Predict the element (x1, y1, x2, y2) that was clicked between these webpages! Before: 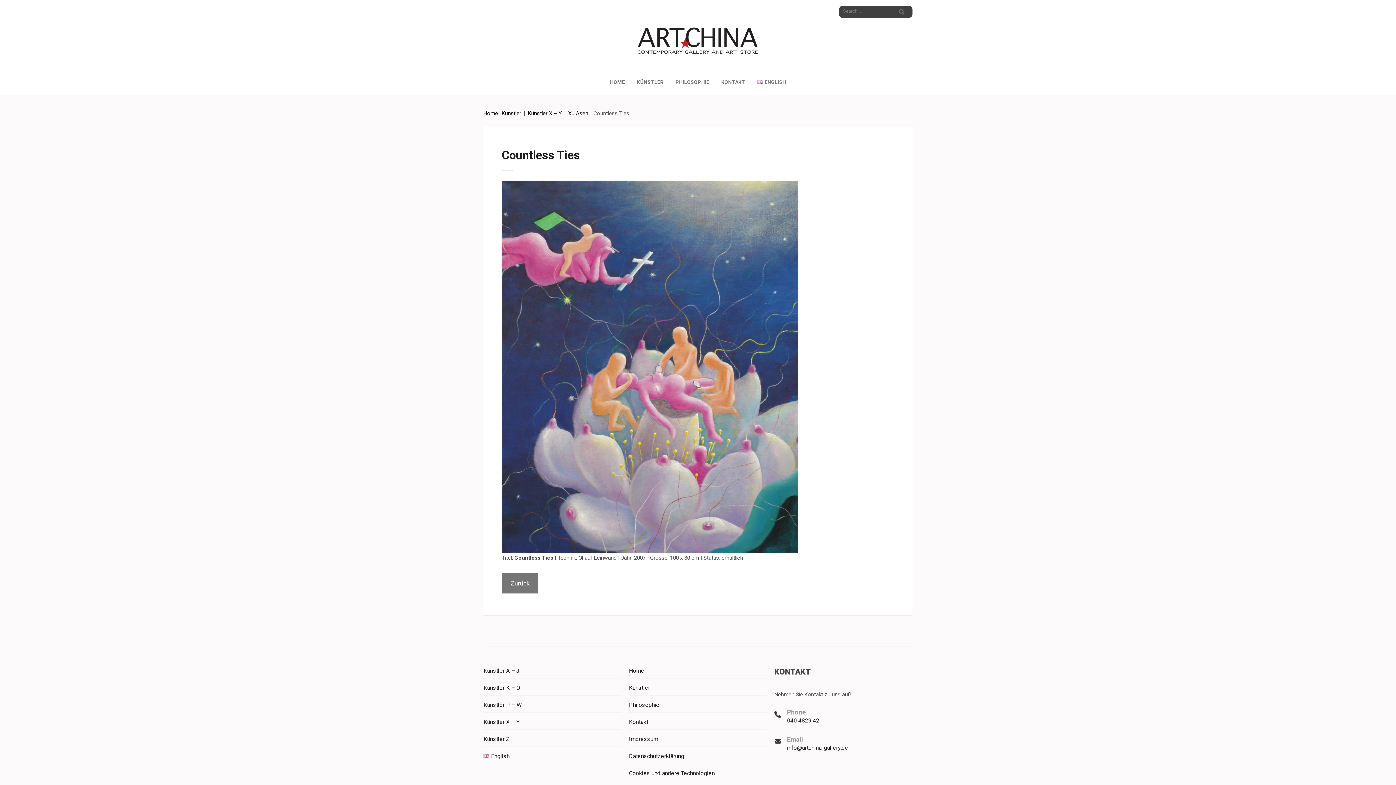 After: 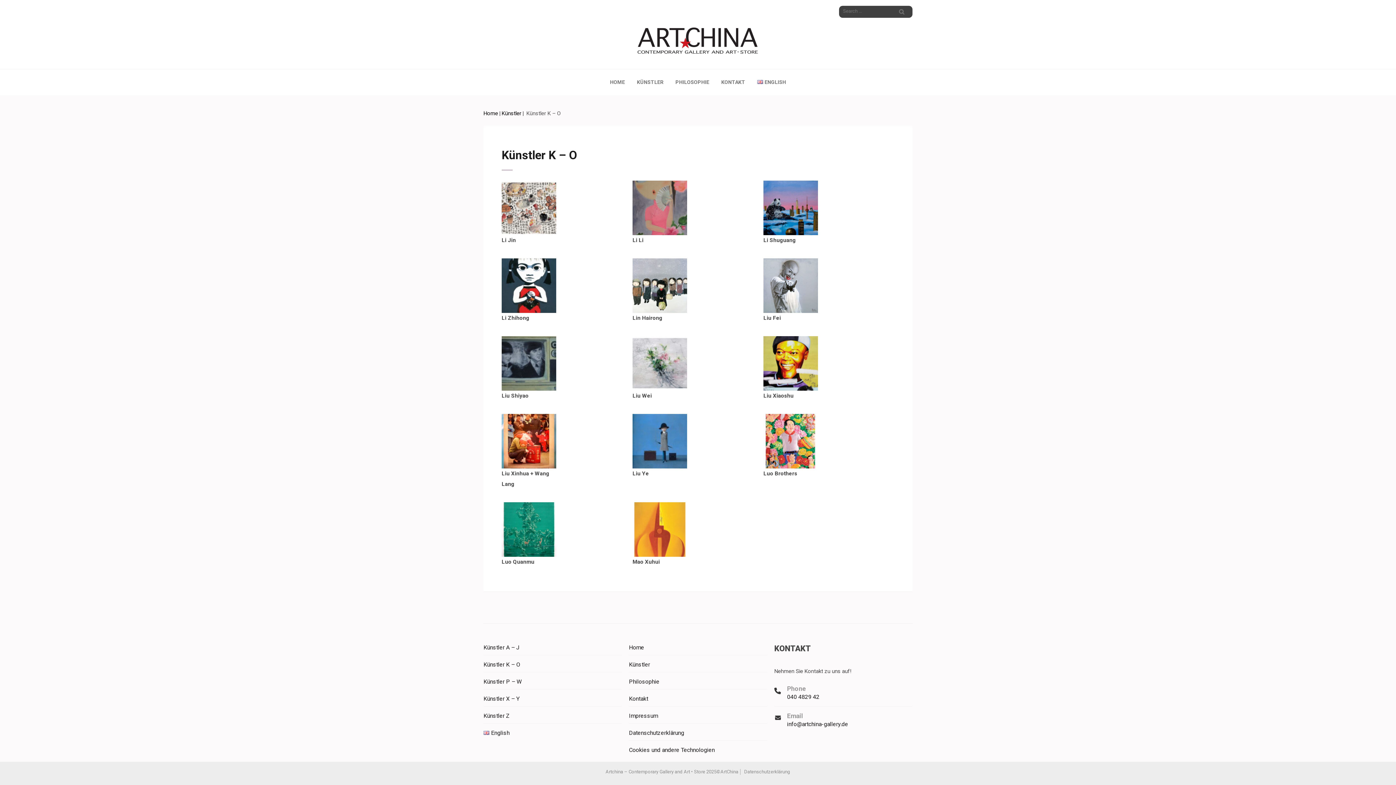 Action: label: Künstler K – O bbox: (483, 684, 520, 691)